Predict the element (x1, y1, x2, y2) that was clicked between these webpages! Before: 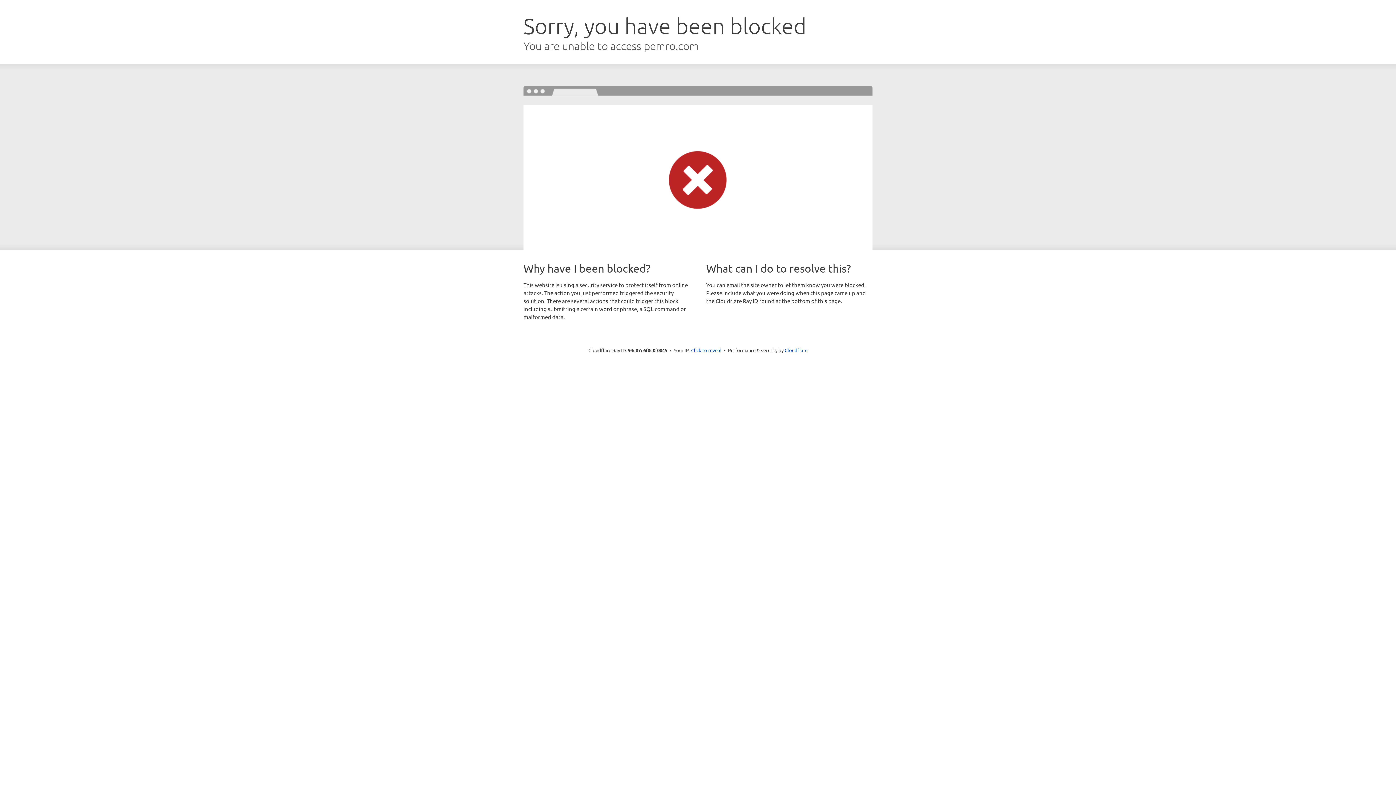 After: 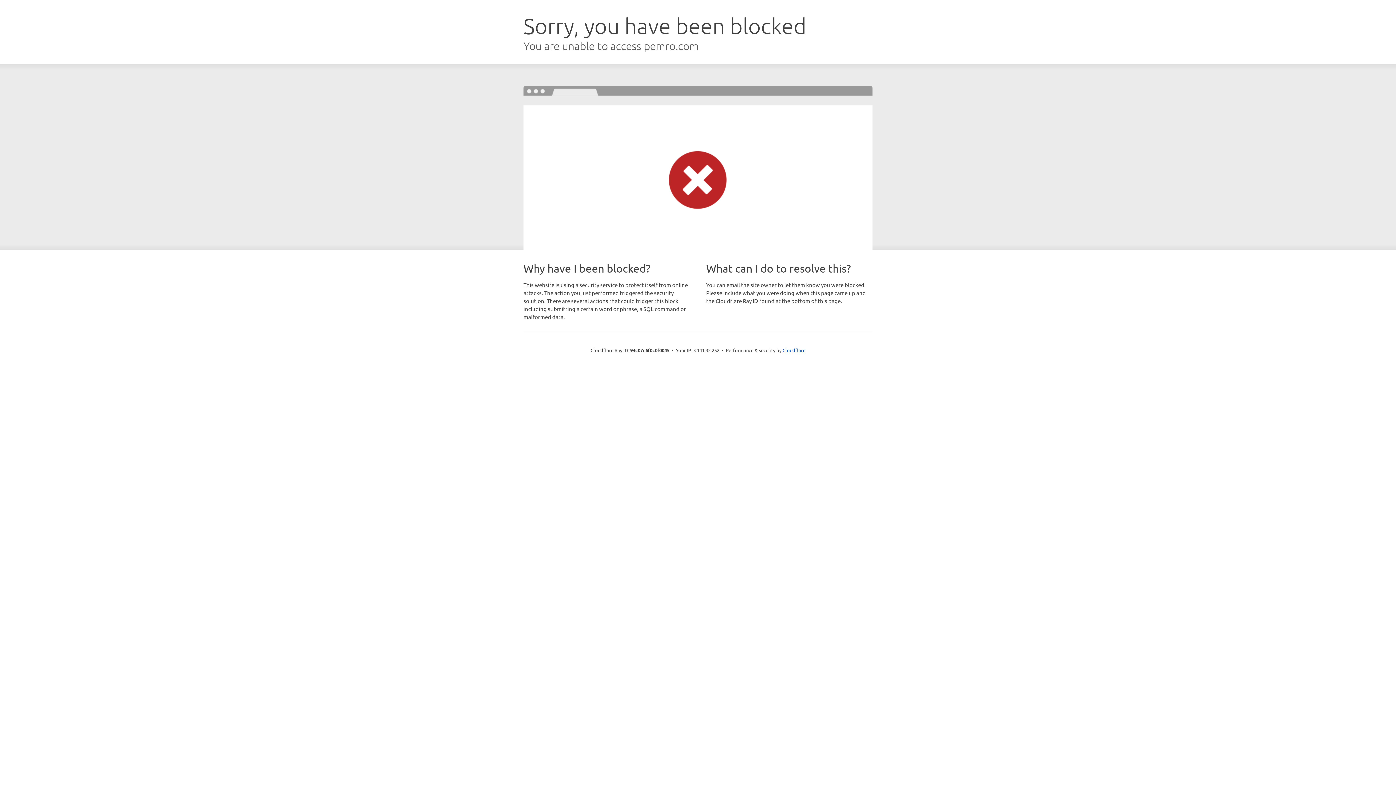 Action: bbox: (691, 346, 721, 353) label: Click to reveal